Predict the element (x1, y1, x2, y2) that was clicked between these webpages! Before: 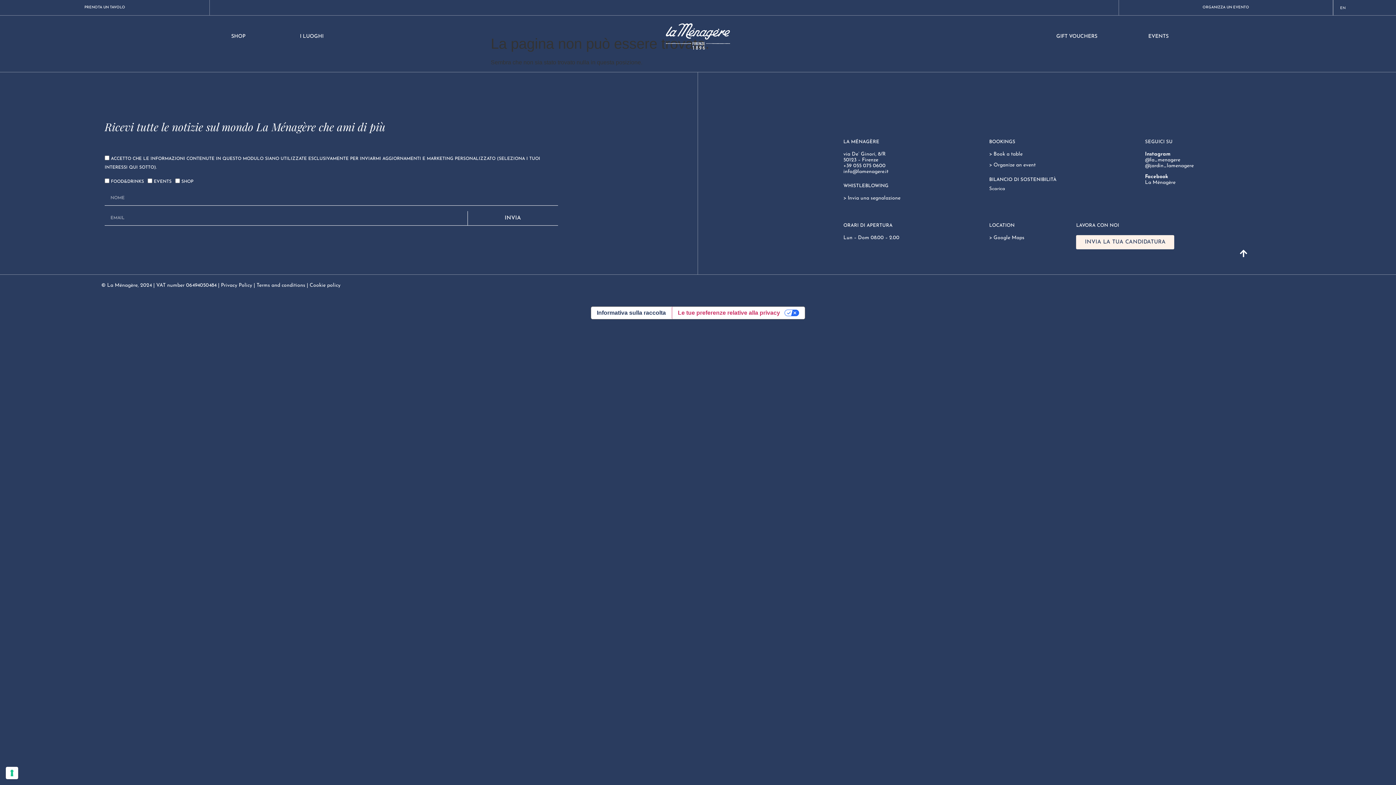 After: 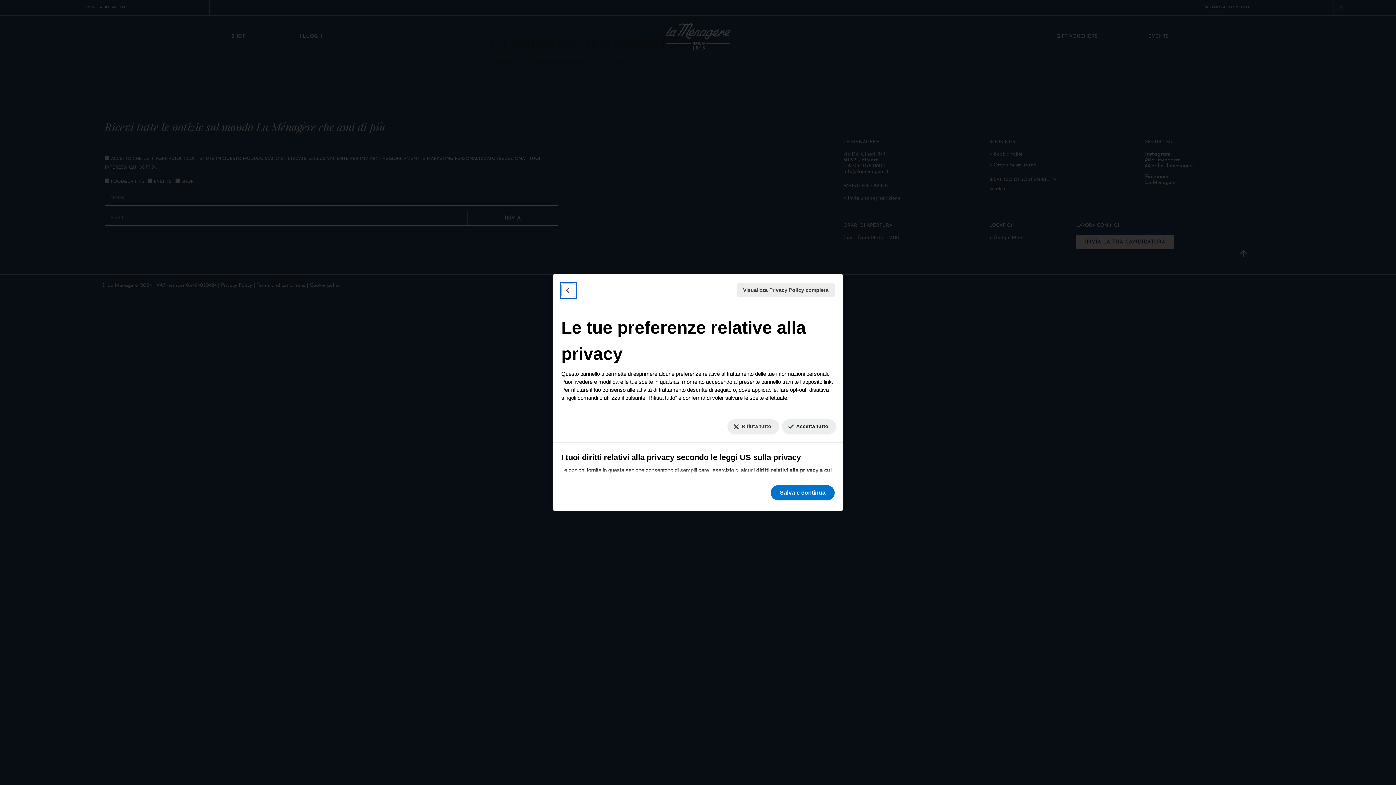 Action: label: Le tue preferenze relative alla privacy bbox: (671, 306, 805, 319)